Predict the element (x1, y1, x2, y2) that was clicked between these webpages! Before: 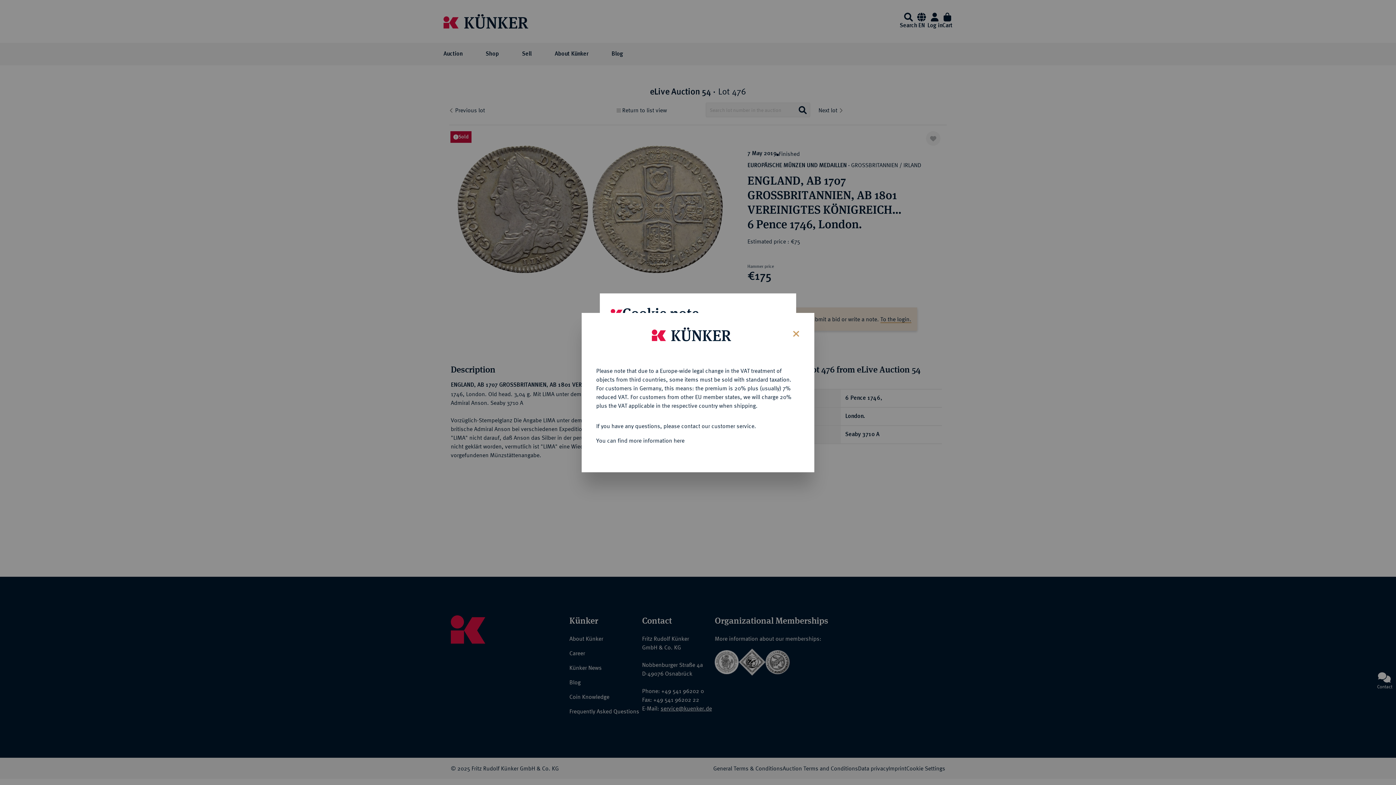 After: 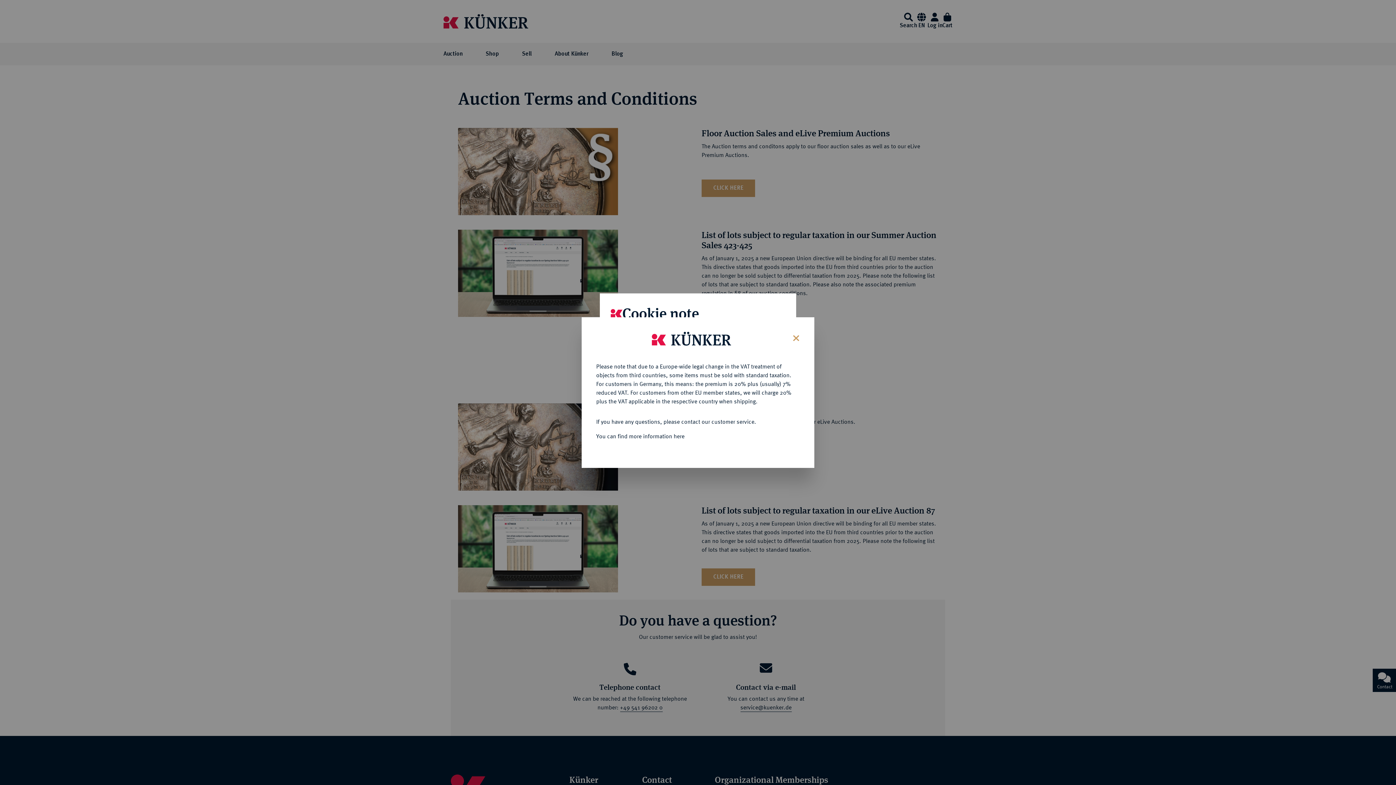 Action: label: You can find more information here bbox: (596, 437, 684, 443)